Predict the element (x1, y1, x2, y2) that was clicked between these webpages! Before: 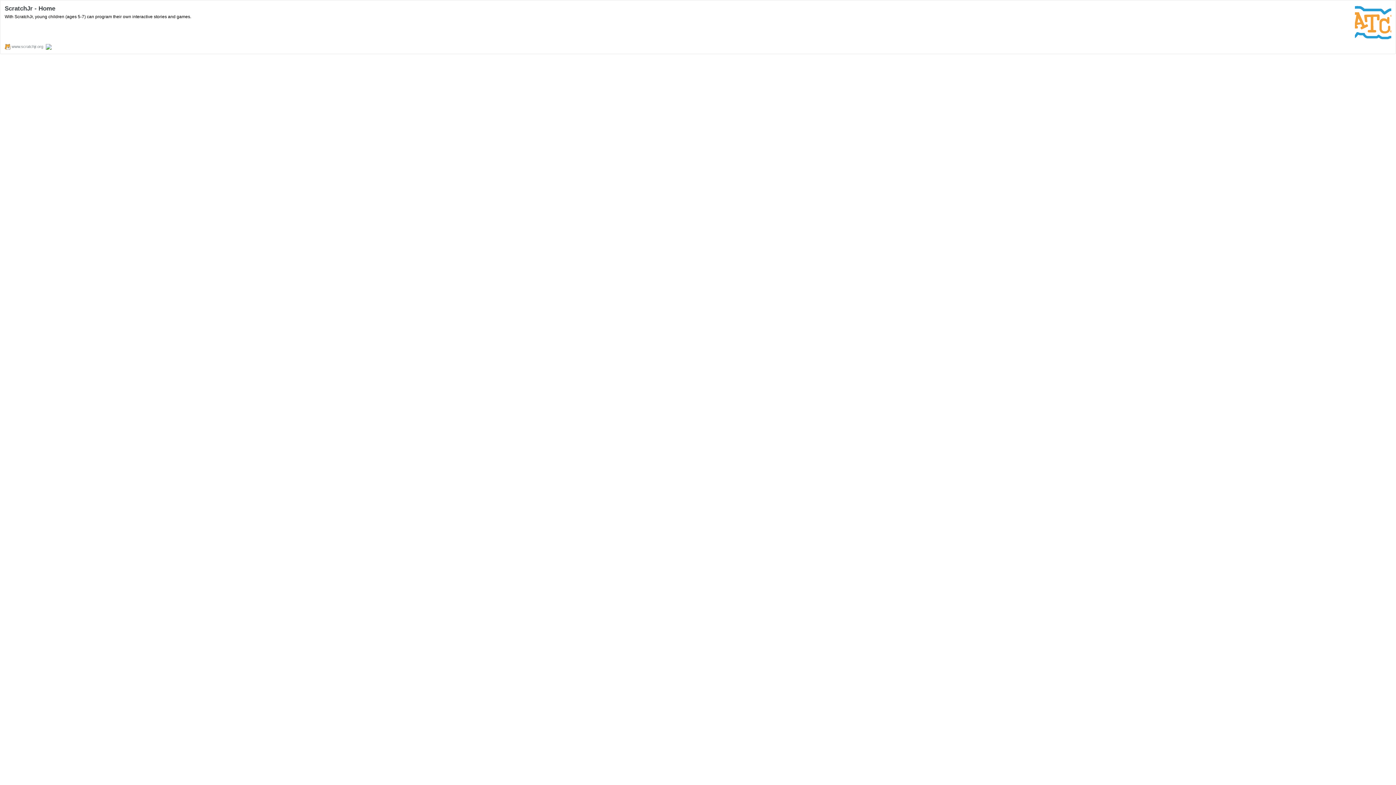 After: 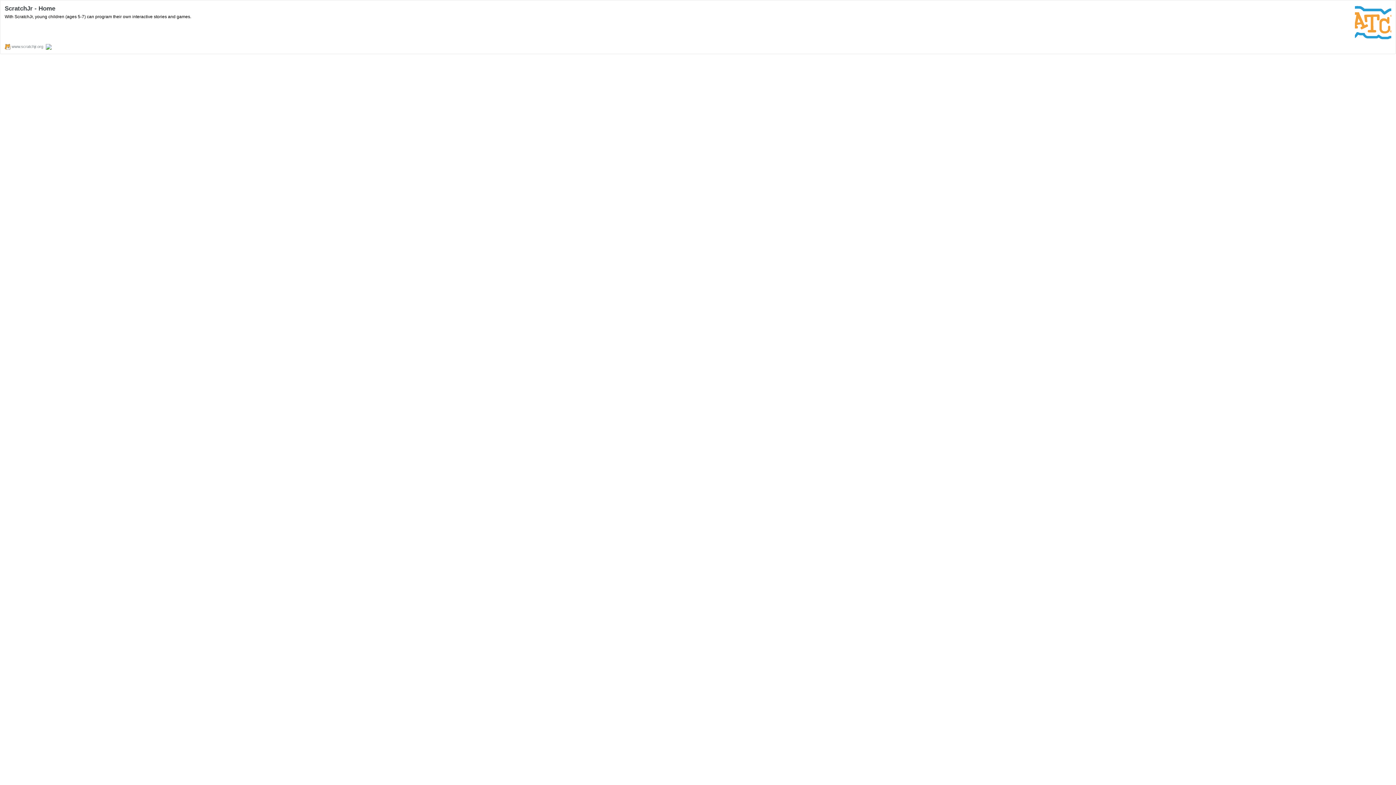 Action: bbox: (45, 44, 51, 48)